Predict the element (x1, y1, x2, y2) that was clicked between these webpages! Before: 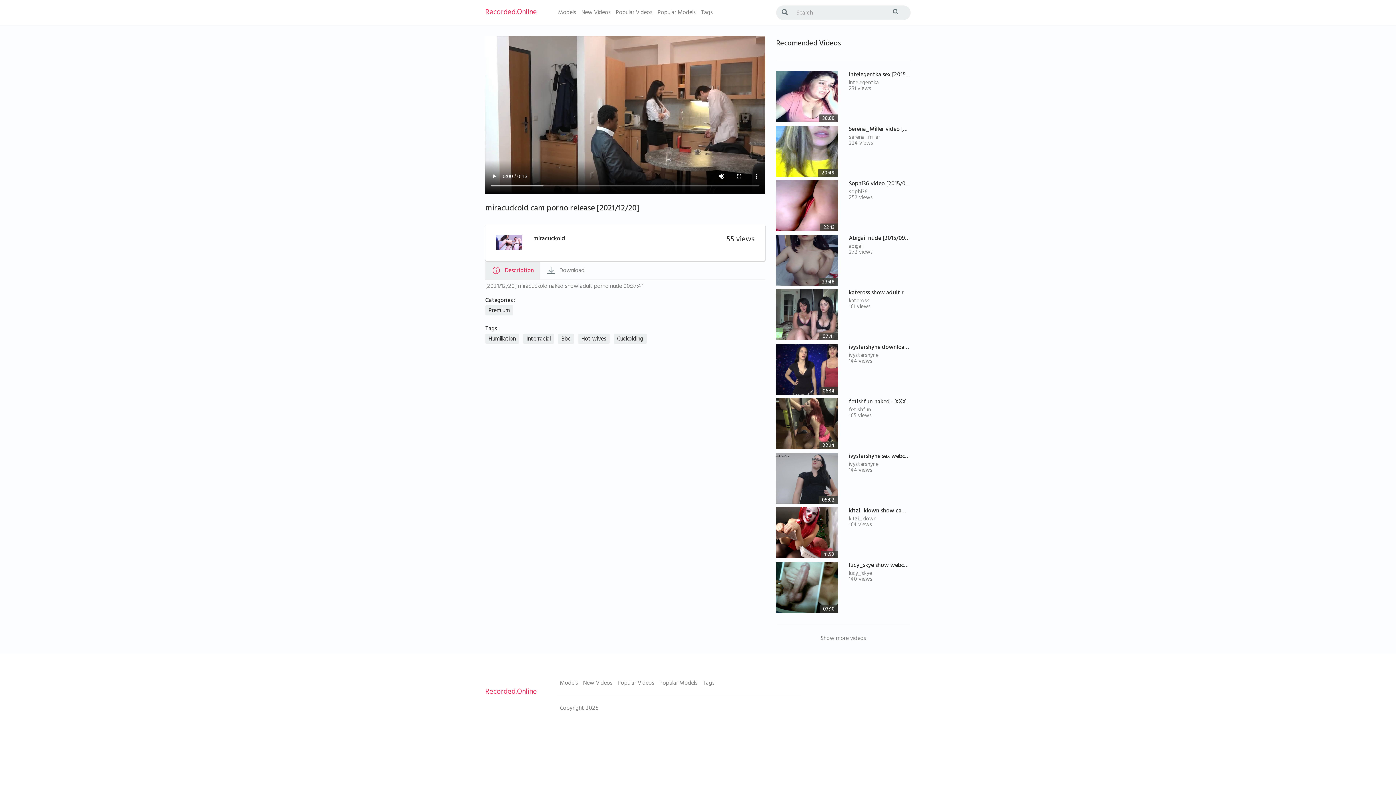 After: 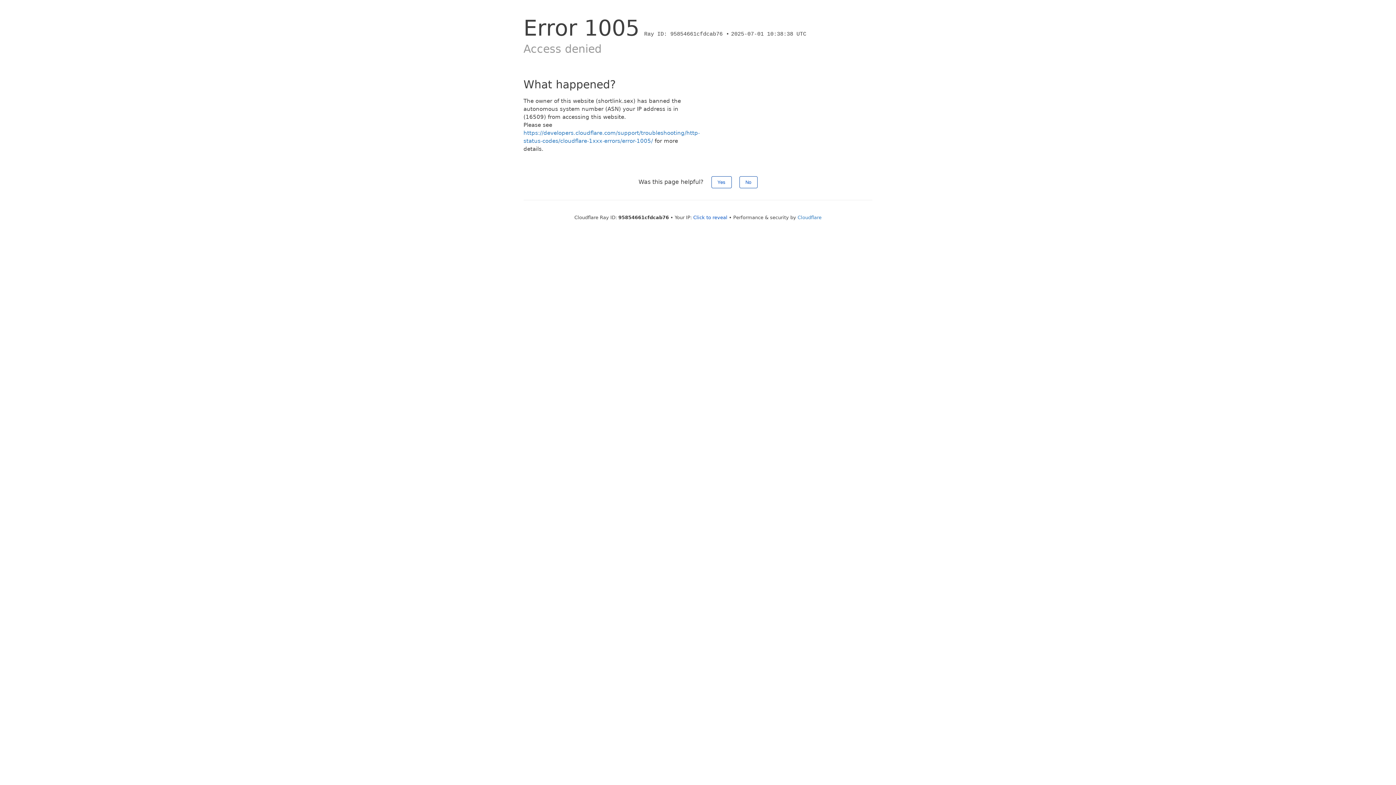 Action: bbox: (659, 678, 697, 689) label: Popular Models